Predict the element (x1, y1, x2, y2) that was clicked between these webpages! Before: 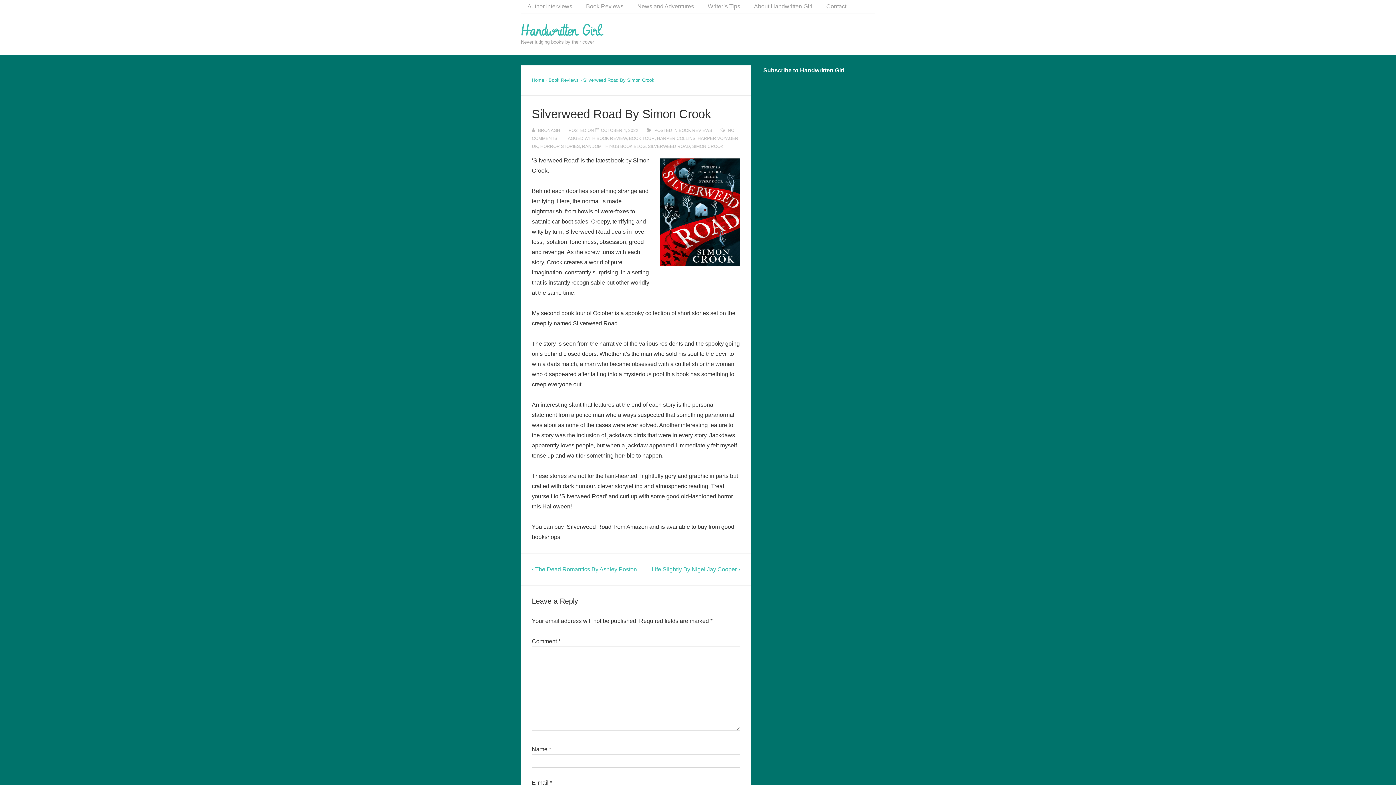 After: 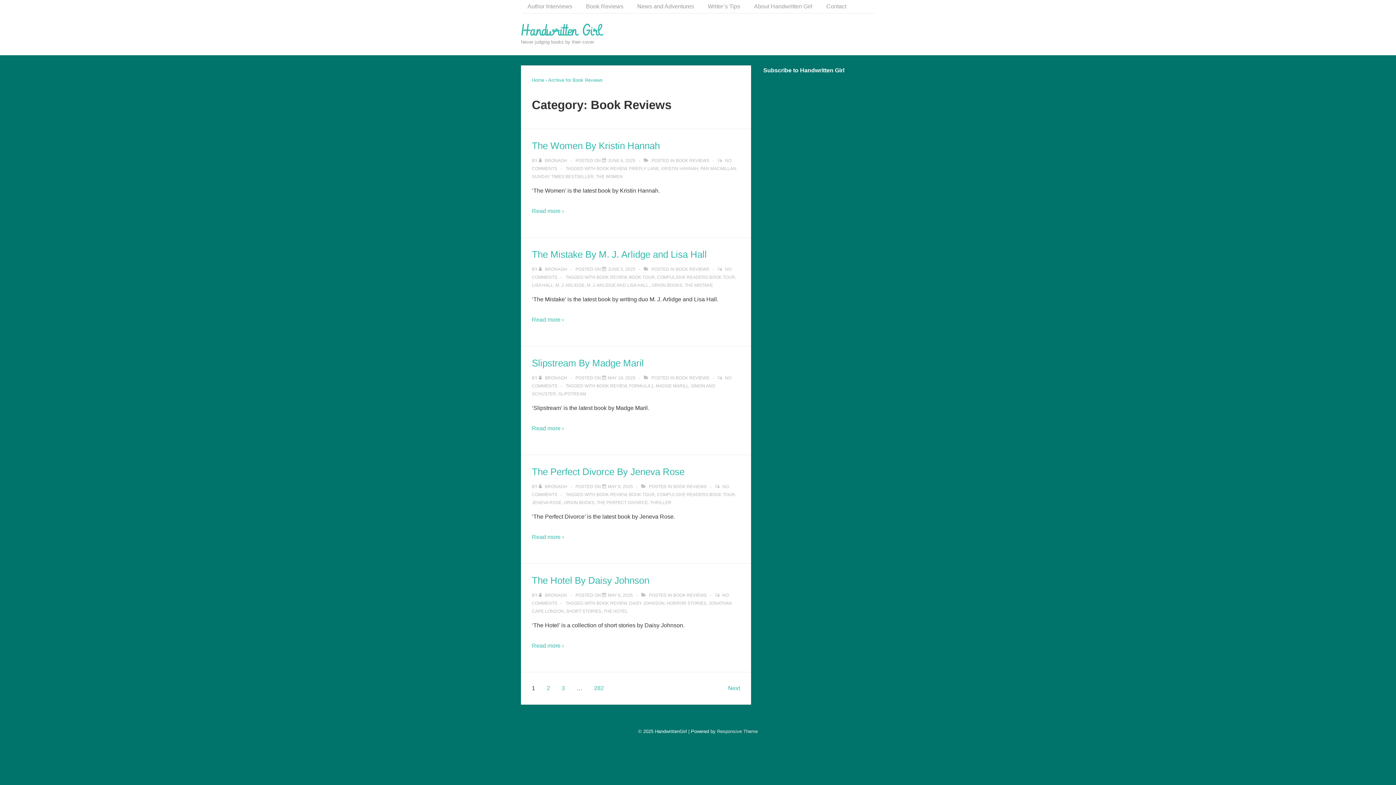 Action: label: Book Reviews bbox: (548, 77, 578, 82)